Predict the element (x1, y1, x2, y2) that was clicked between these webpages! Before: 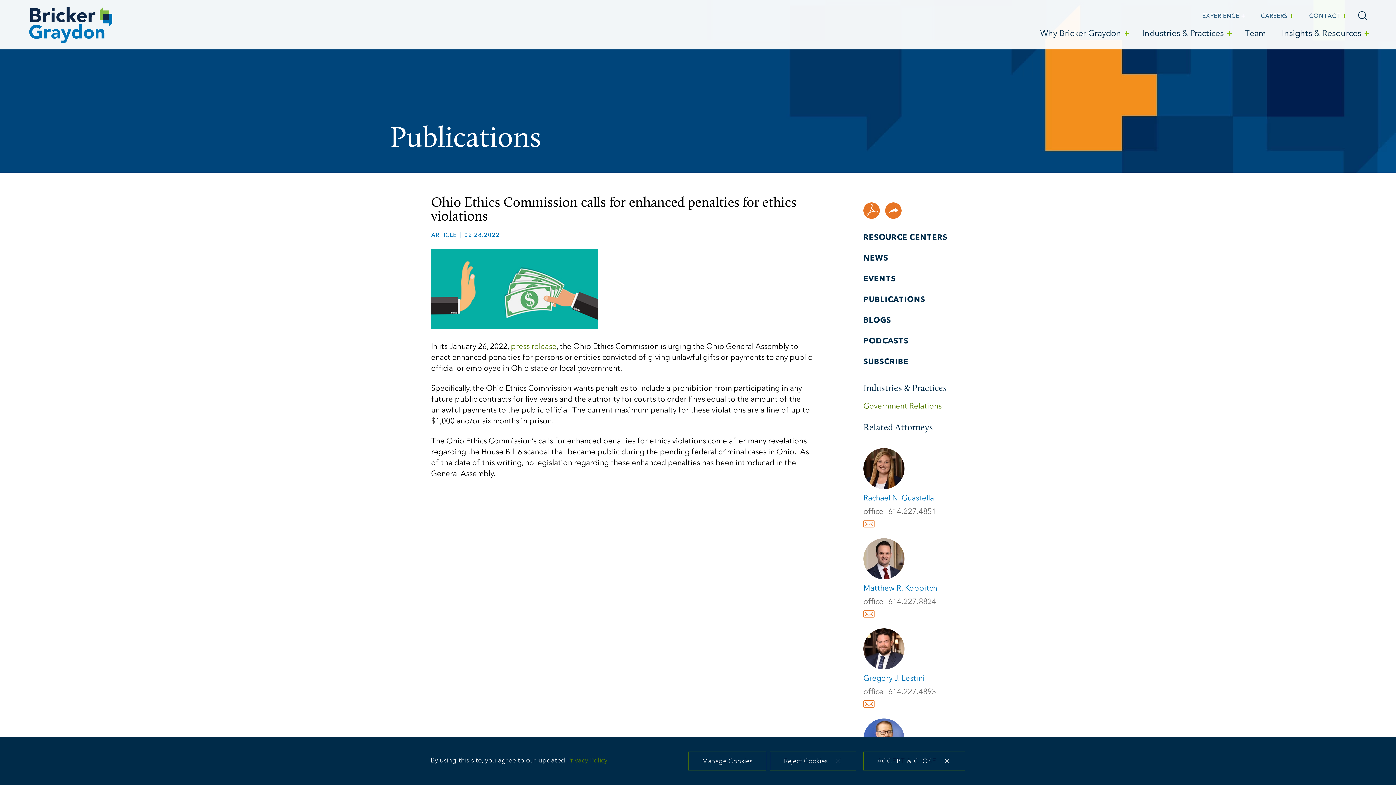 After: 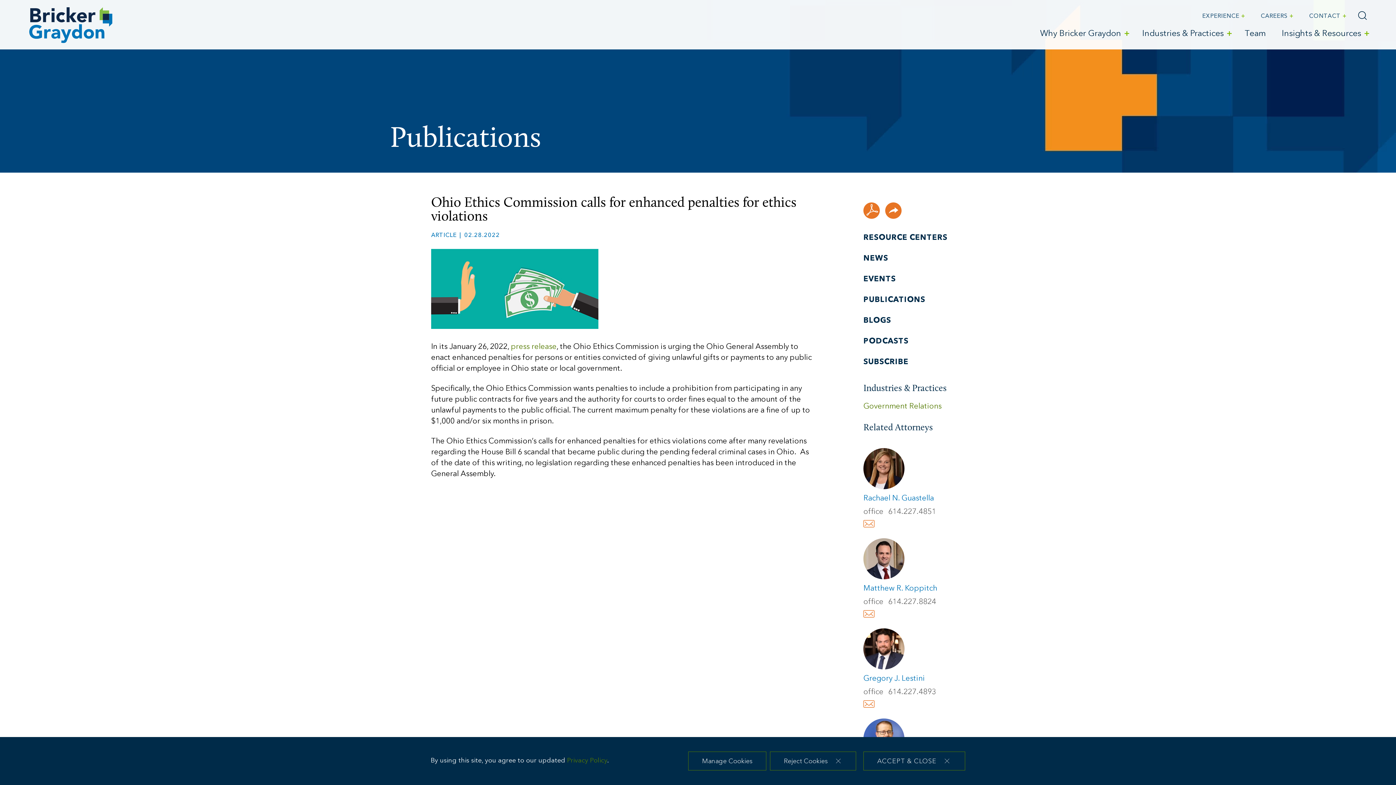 Action: label: 614.227.4851 bbox: (888, 508, 936, 515)